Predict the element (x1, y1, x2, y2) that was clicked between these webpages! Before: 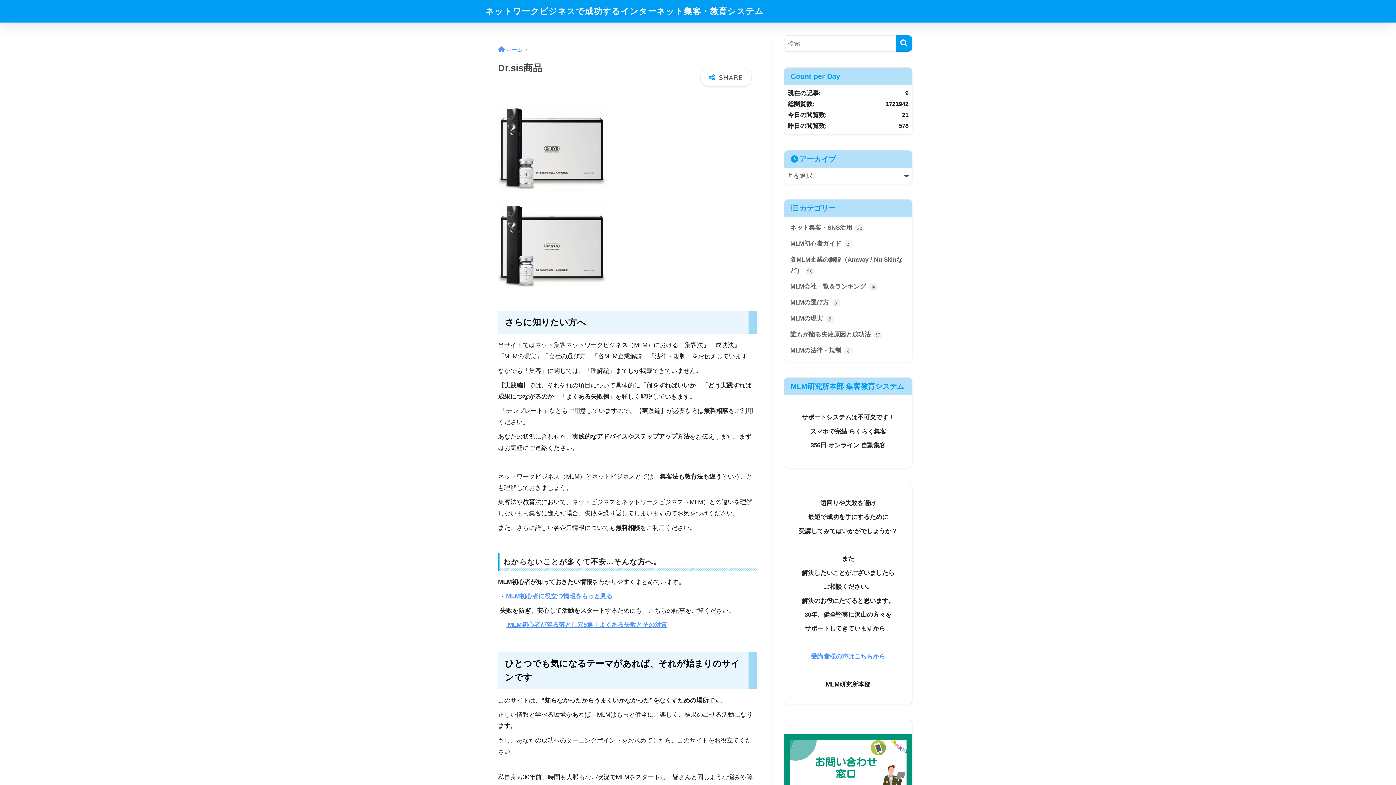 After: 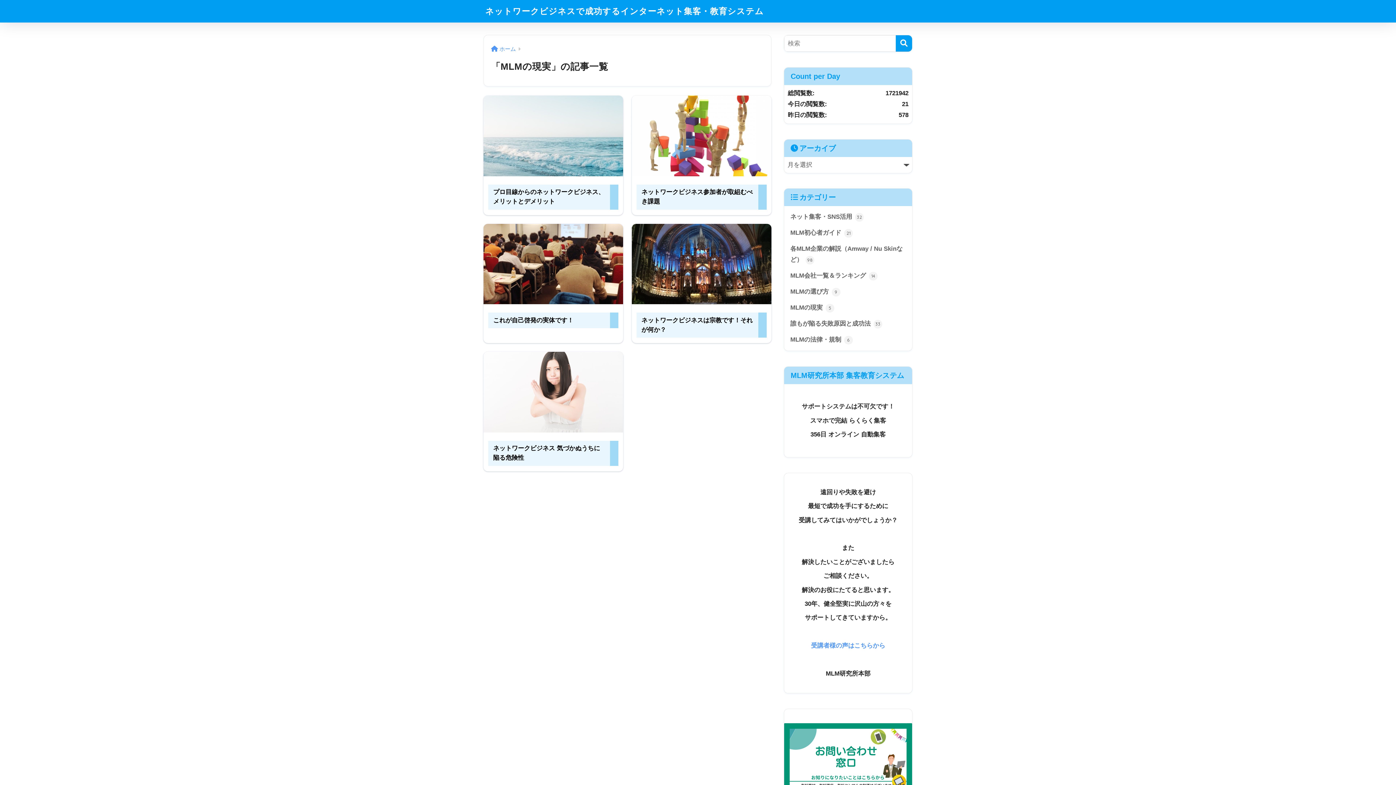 Action: bbox: (788, 311, 908, 327) label: MLMの現実 5